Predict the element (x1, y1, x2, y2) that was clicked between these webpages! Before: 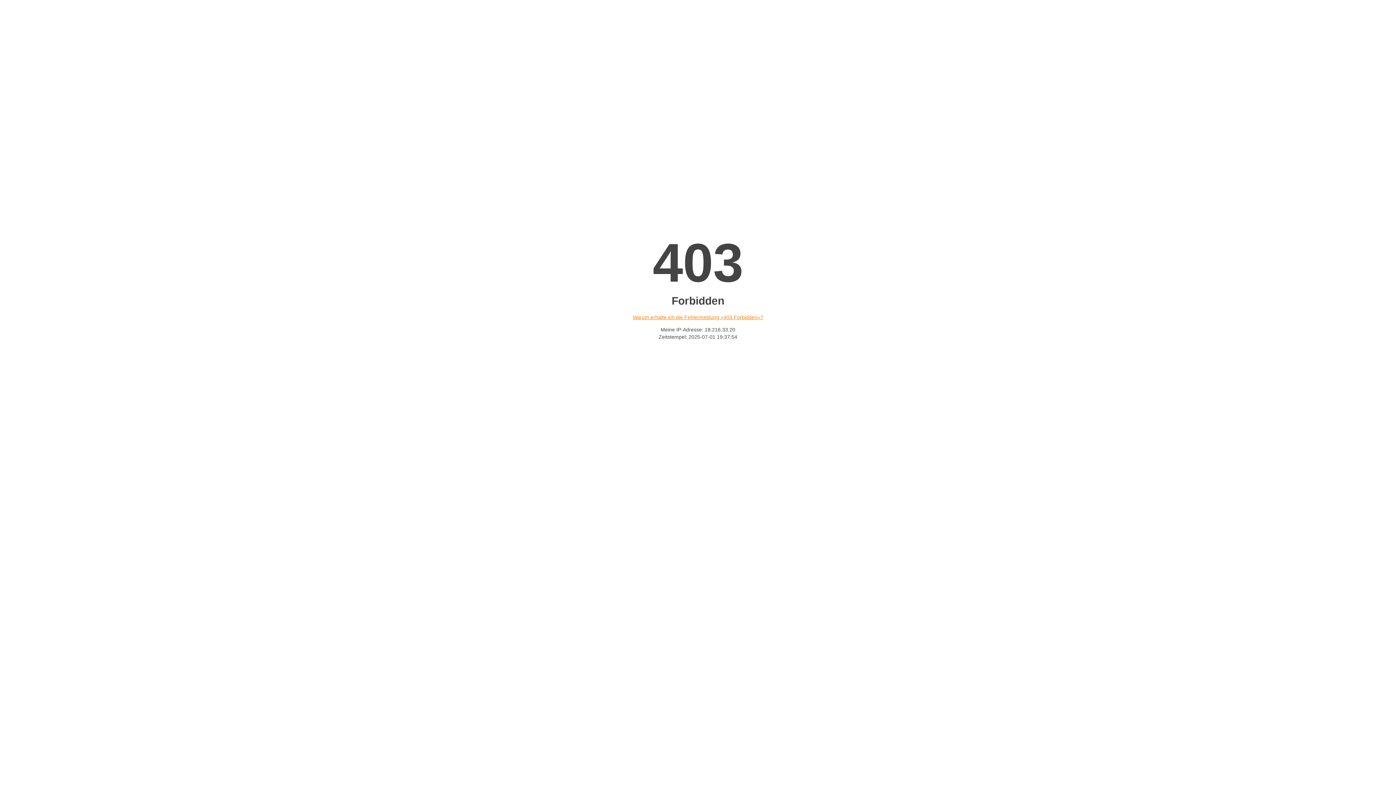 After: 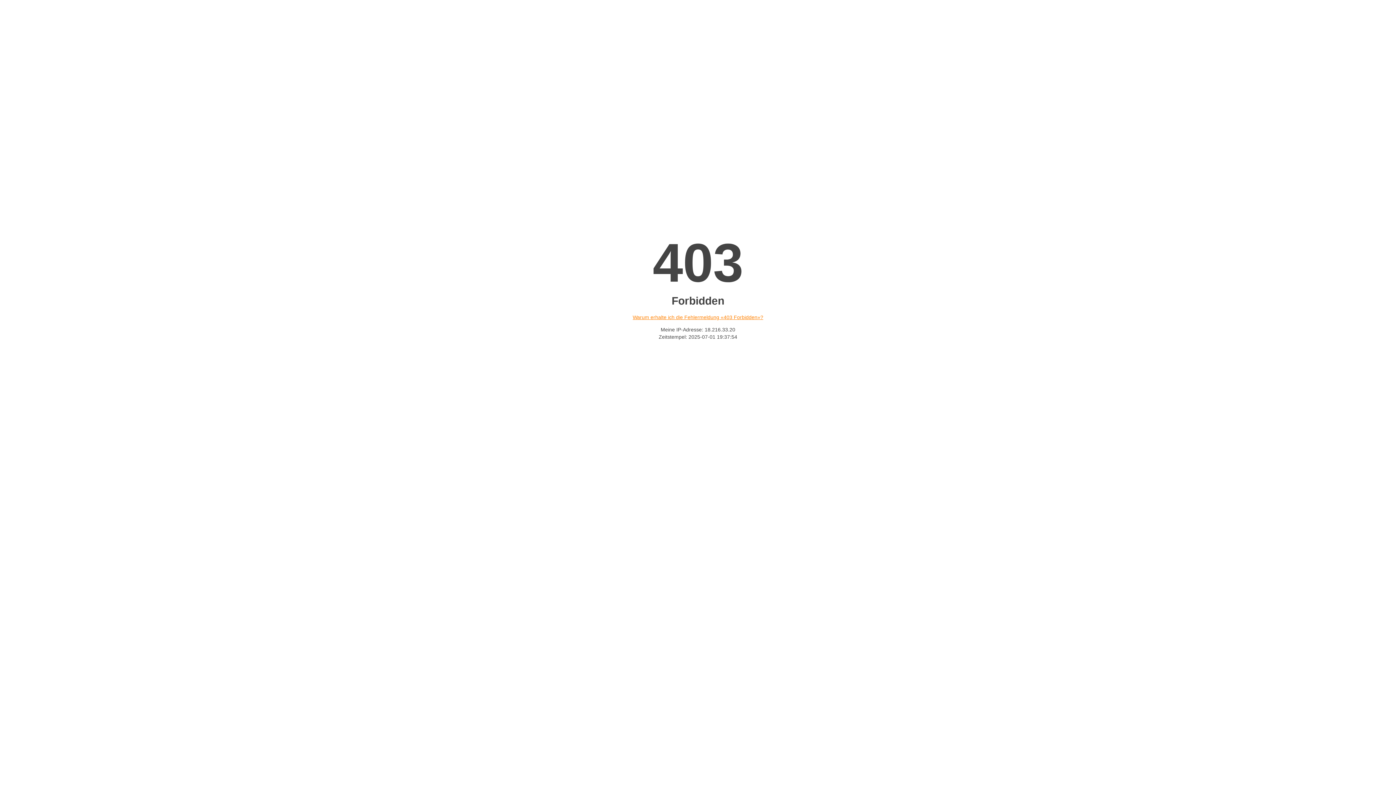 Action: bbox: (632, 314, 763, 320) label: Warum erhalte ich die Fehlermeldung «403 Forbidden»?